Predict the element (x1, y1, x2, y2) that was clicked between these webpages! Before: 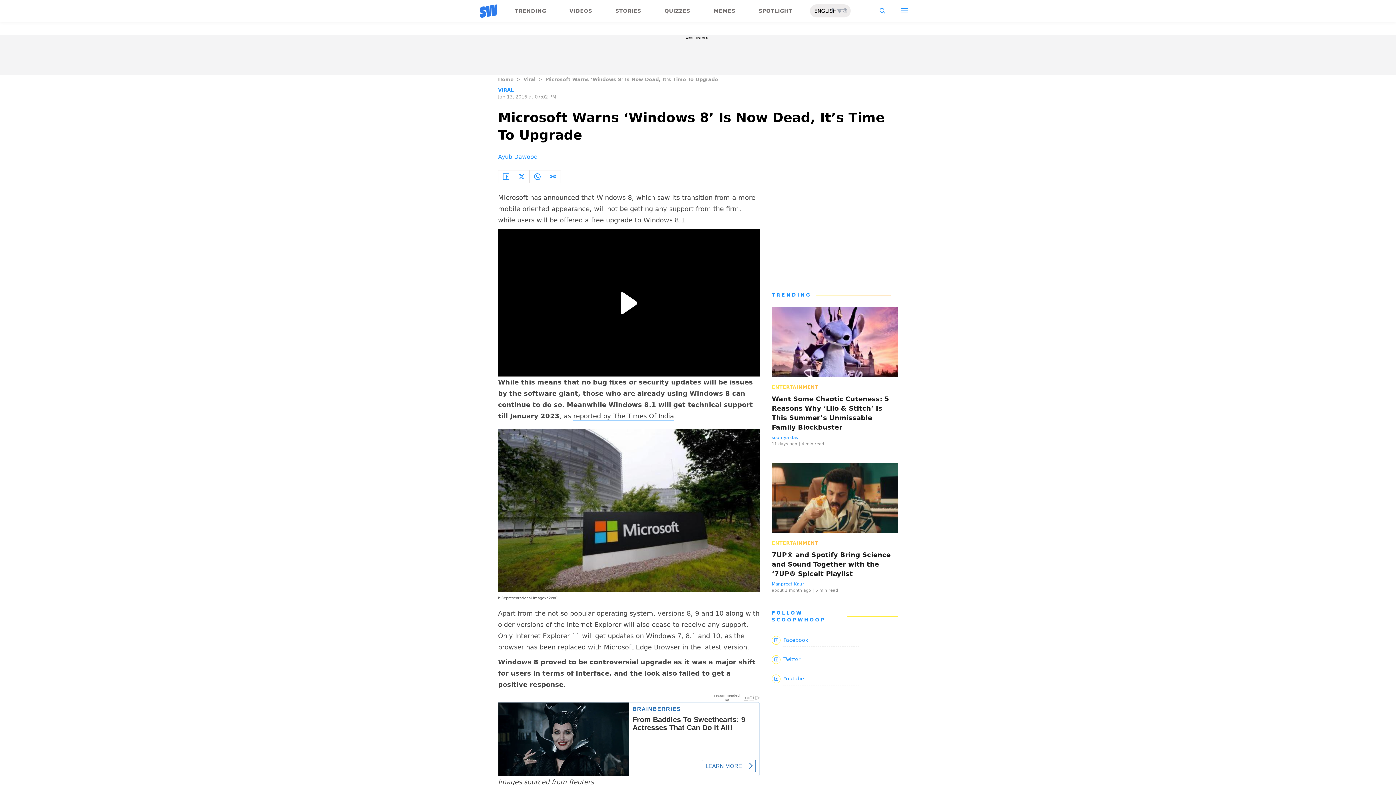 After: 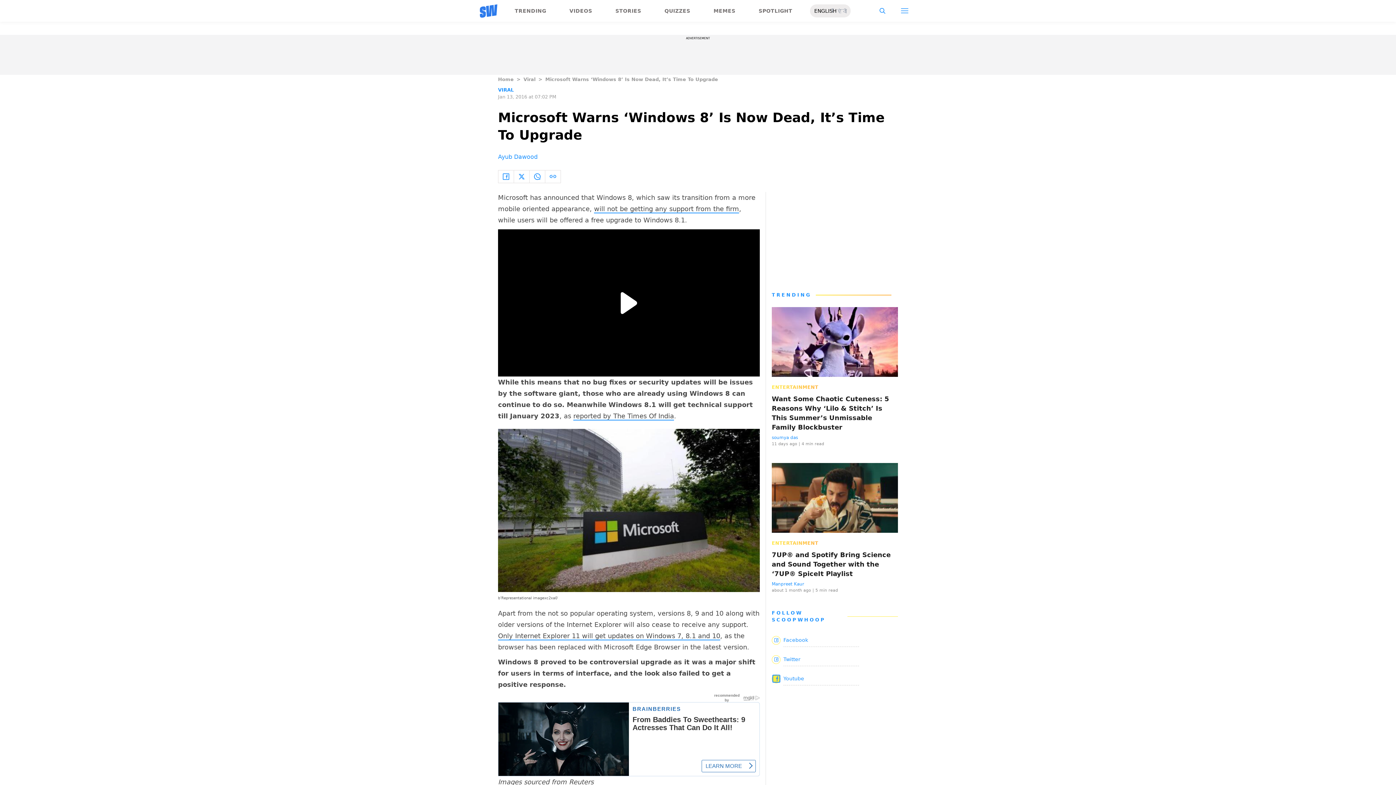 Action: bbox: (772, 672, 898, 685) label: Youtube